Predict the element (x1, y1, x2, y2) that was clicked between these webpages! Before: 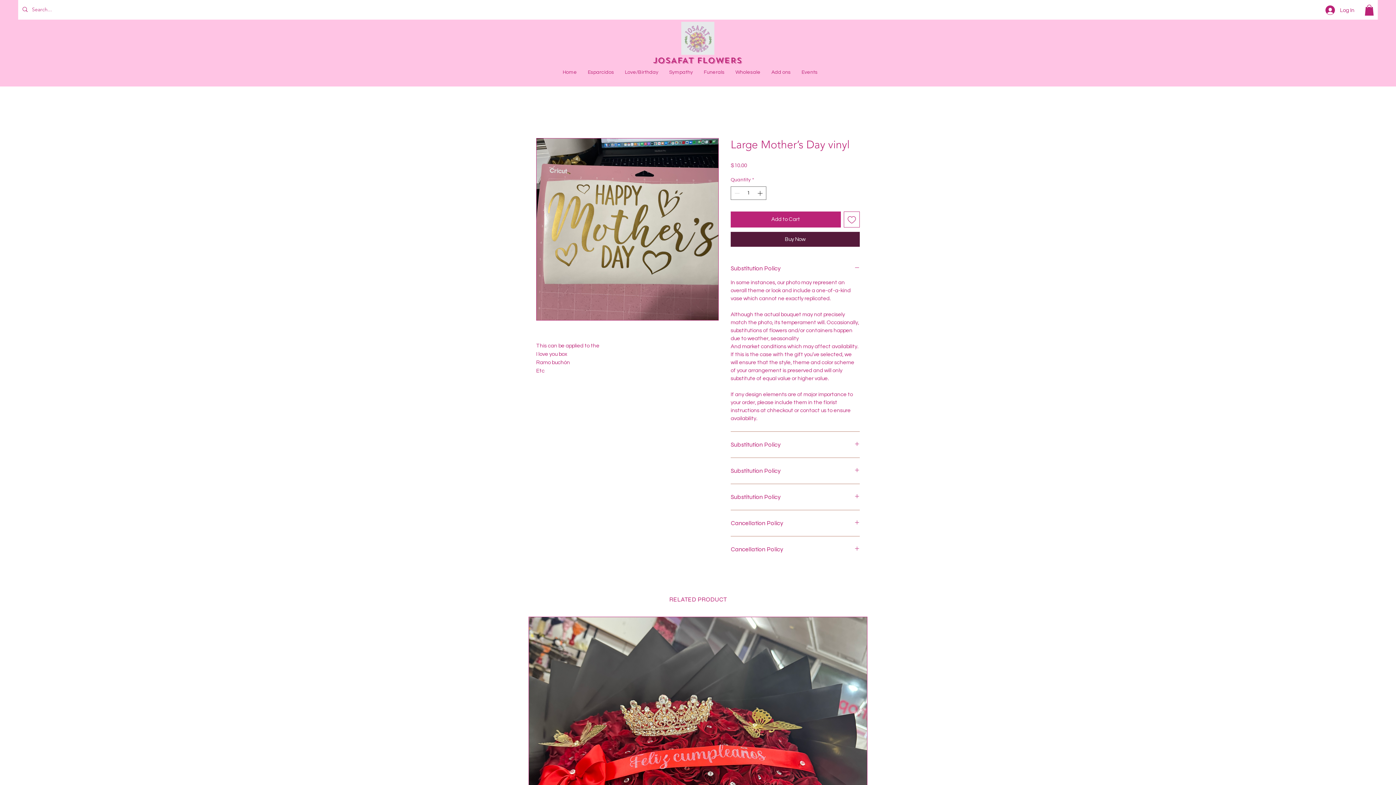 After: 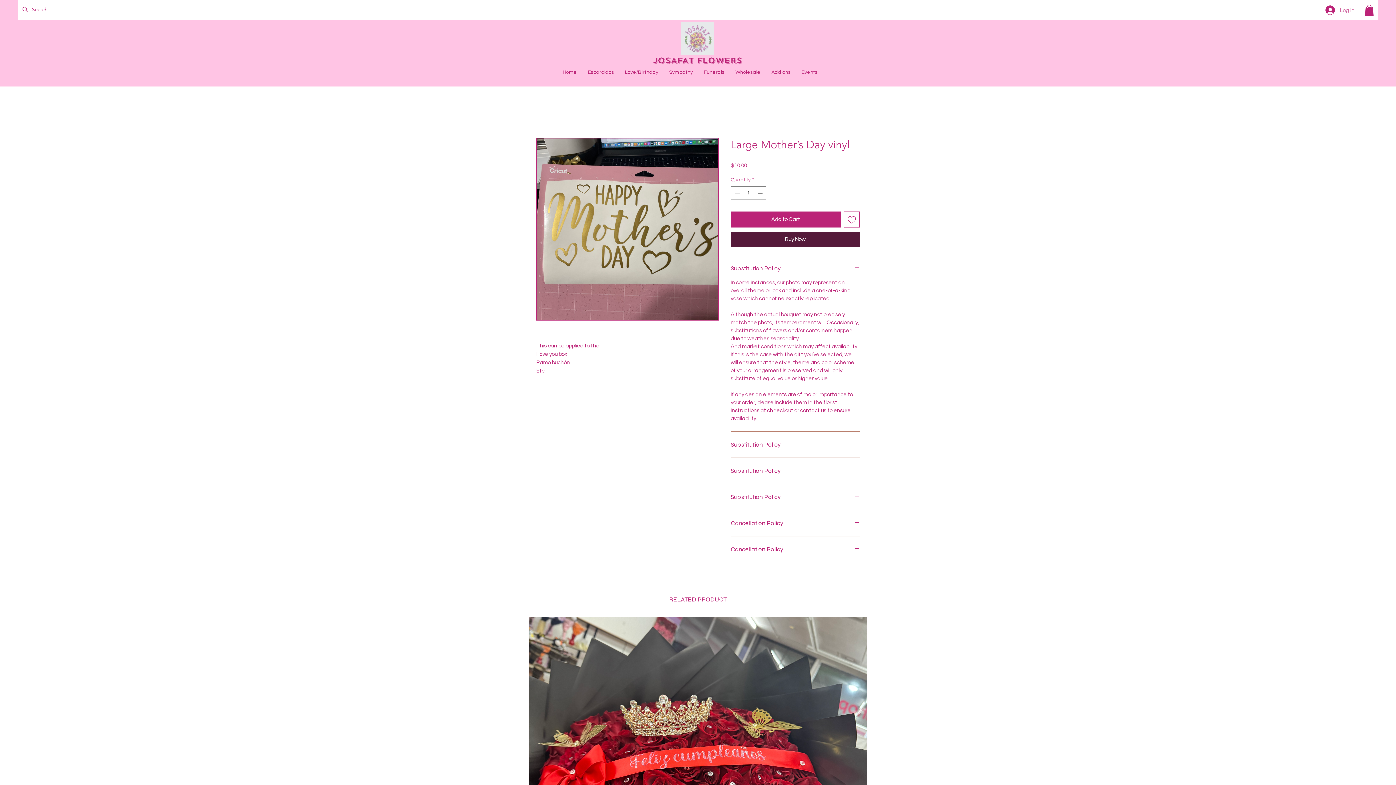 Action: label: Log In bbox: (1320, 3, 1360, 17)